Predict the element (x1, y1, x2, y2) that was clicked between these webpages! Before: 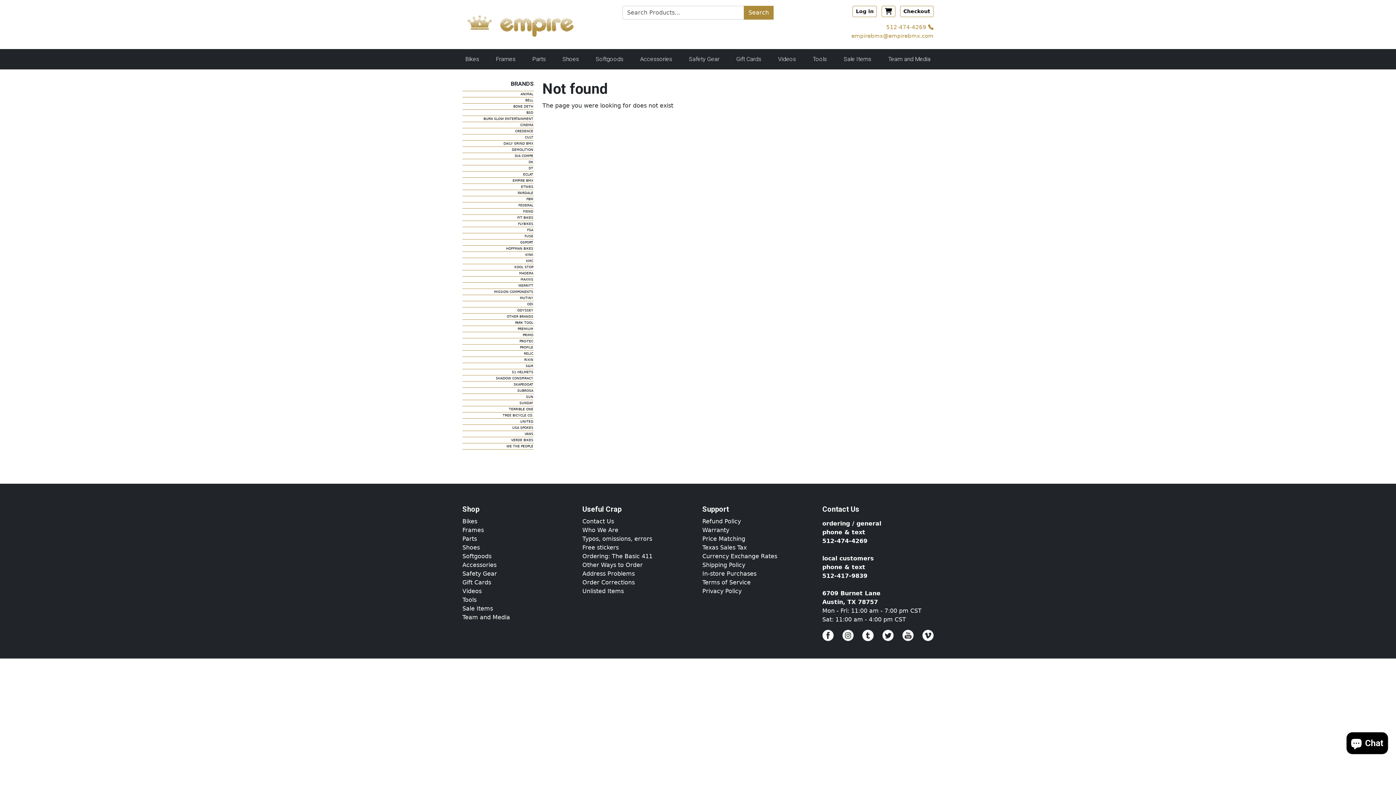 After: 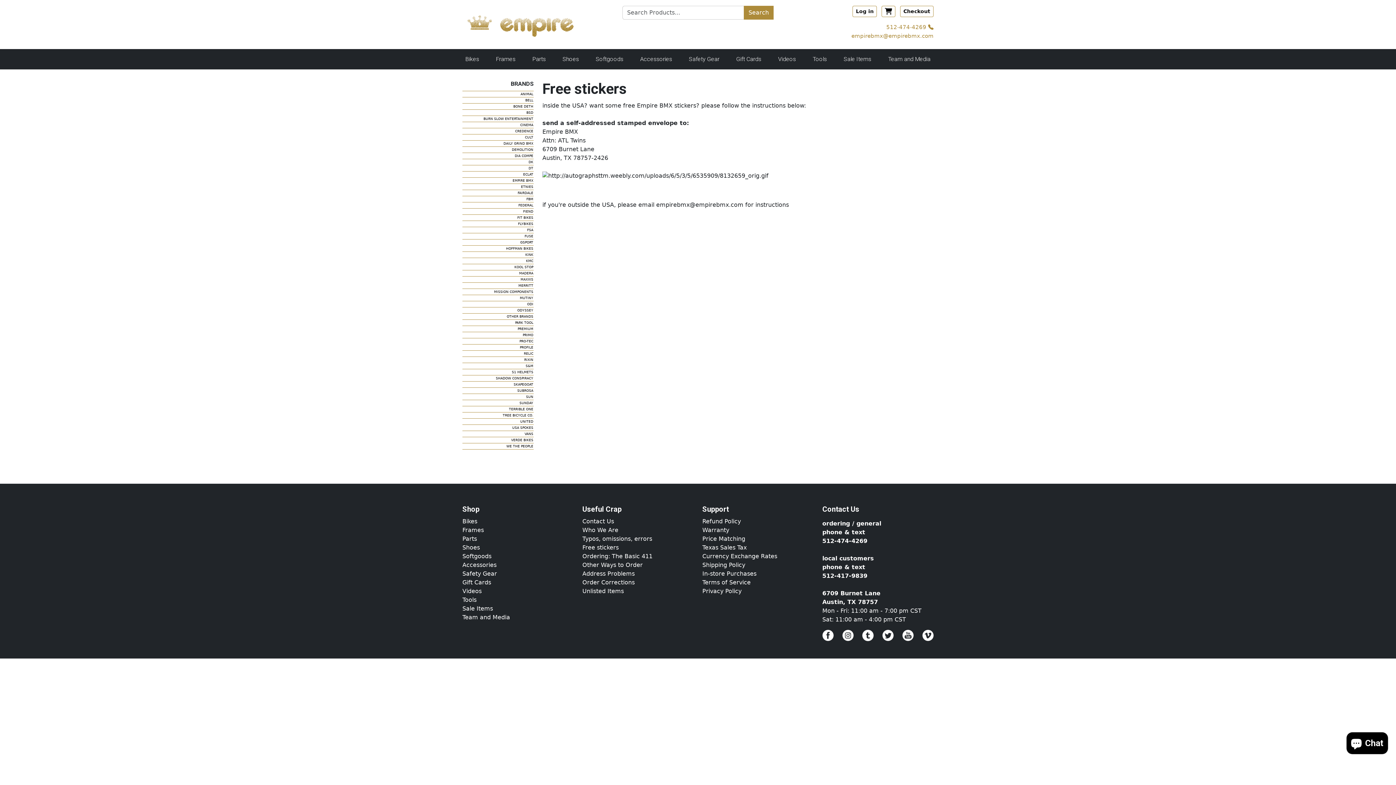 Action: bbox: (582, 544, 618, 551) label: Free stickers